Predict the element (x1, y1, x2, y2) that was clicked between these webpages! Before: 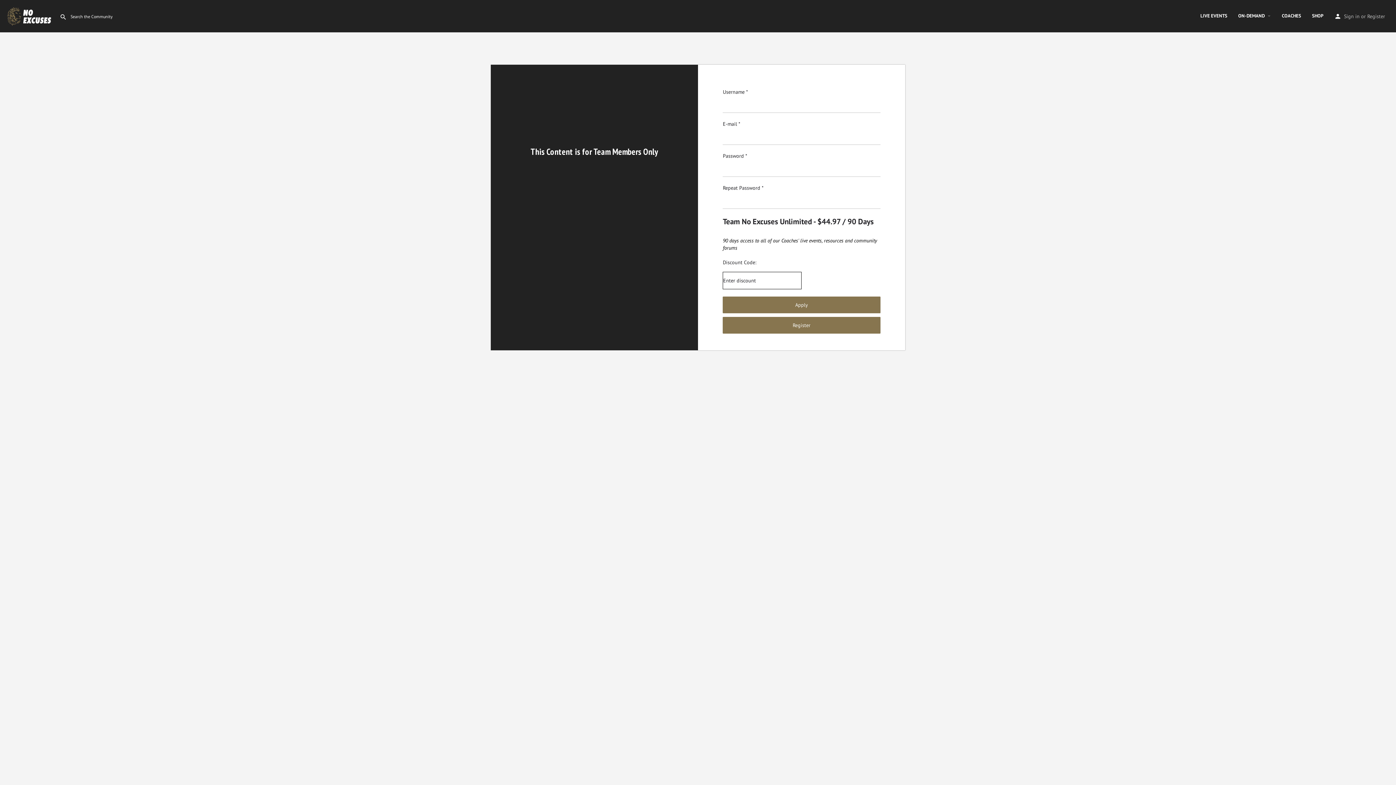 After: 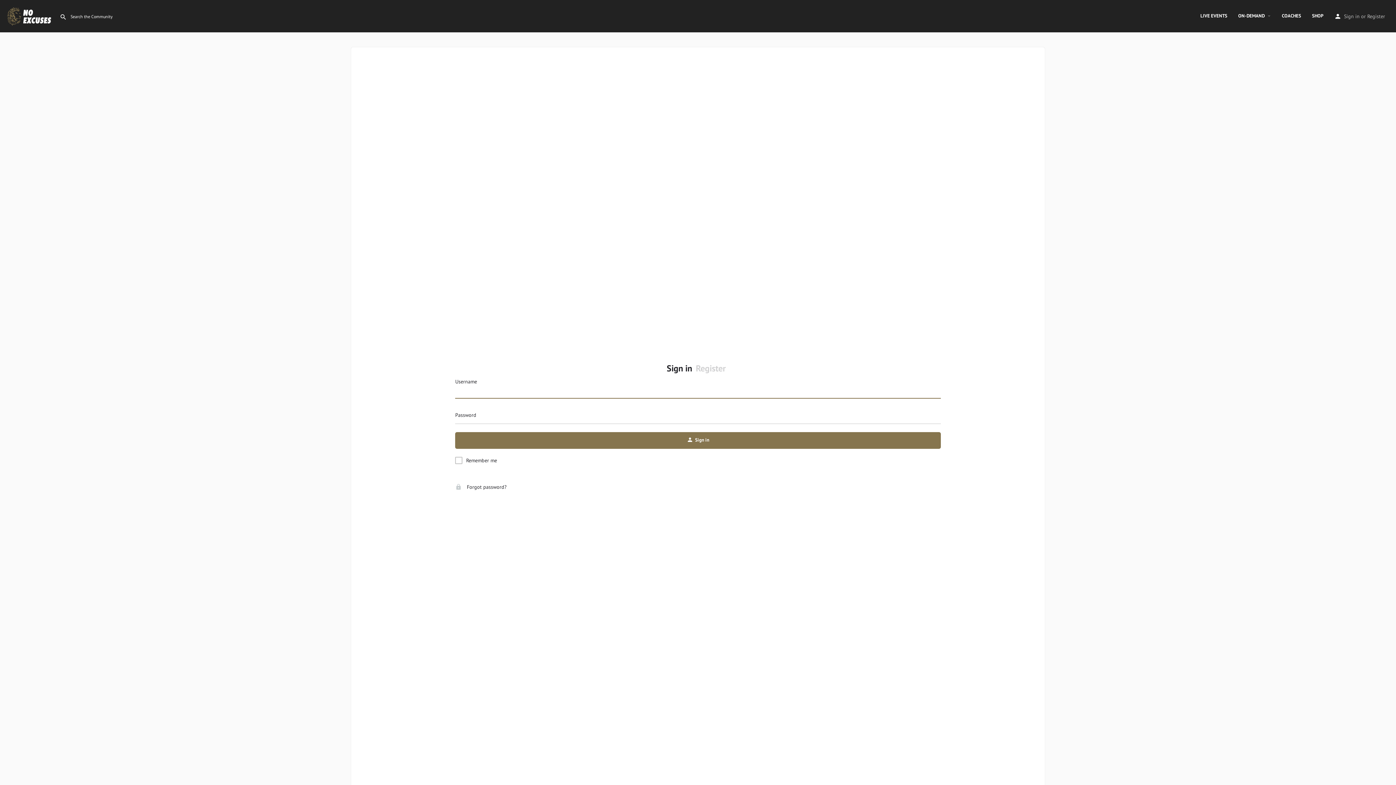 Action: bbox: (1344, 11, 1360, 20) label: Sign in